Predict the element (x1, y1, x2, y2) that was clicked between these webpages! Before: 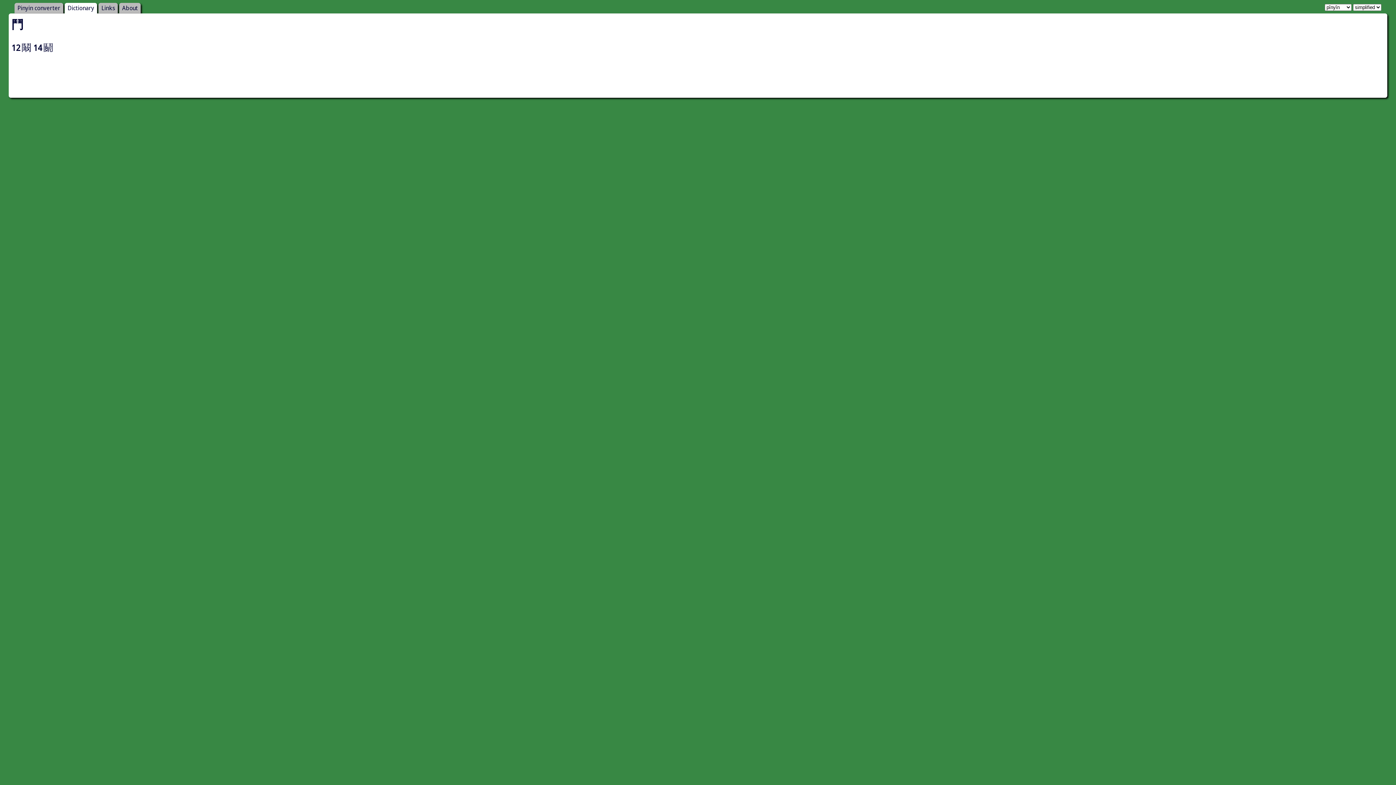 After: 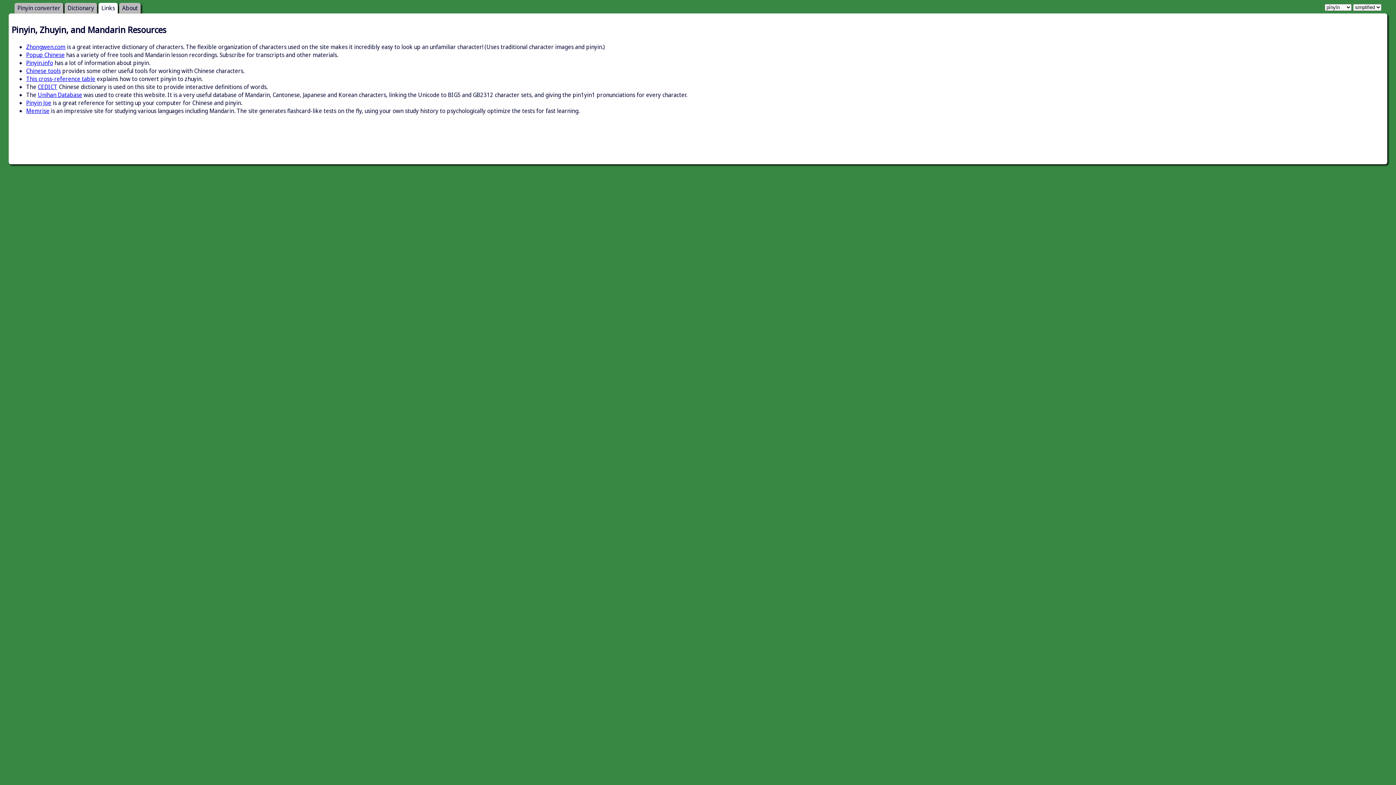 Action: bbox: (98, 2, 117, 13) label: Links